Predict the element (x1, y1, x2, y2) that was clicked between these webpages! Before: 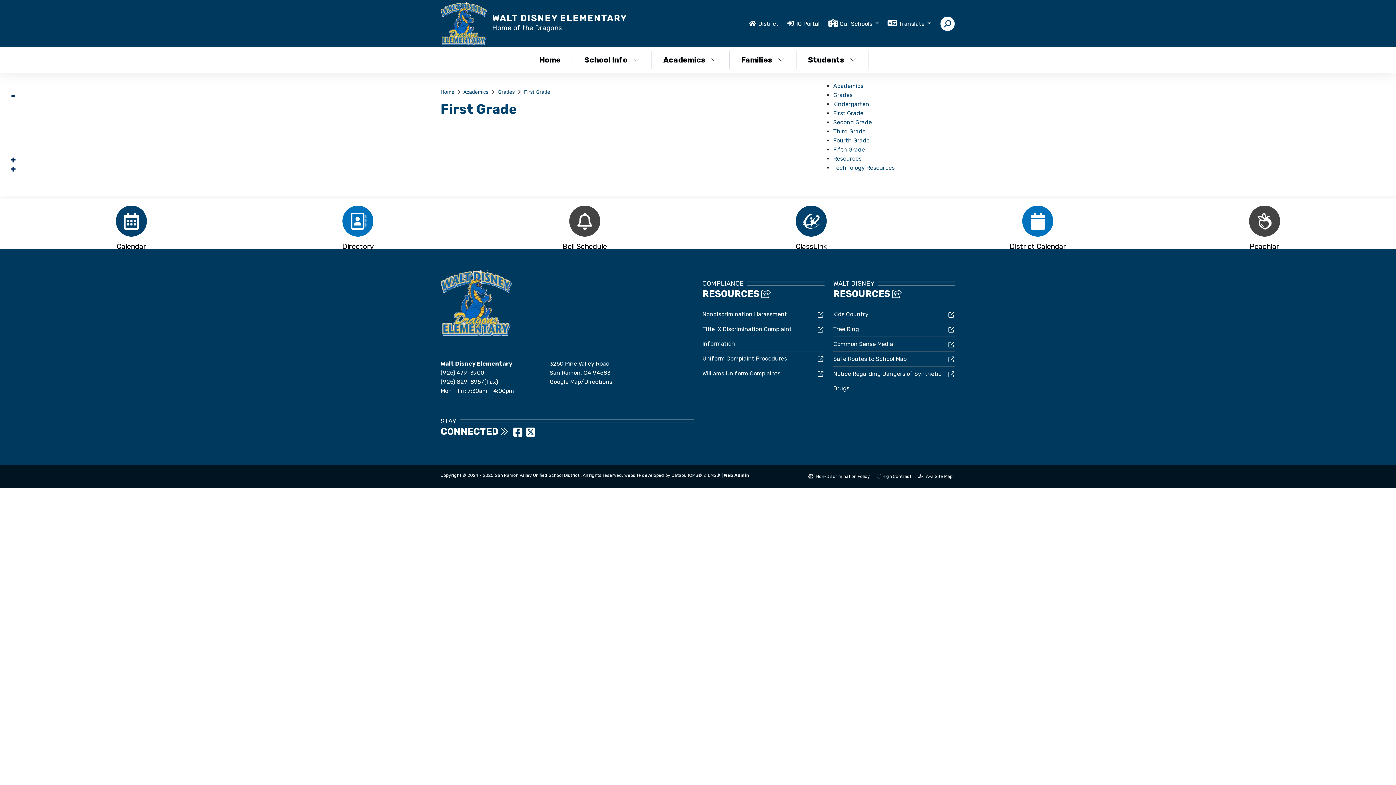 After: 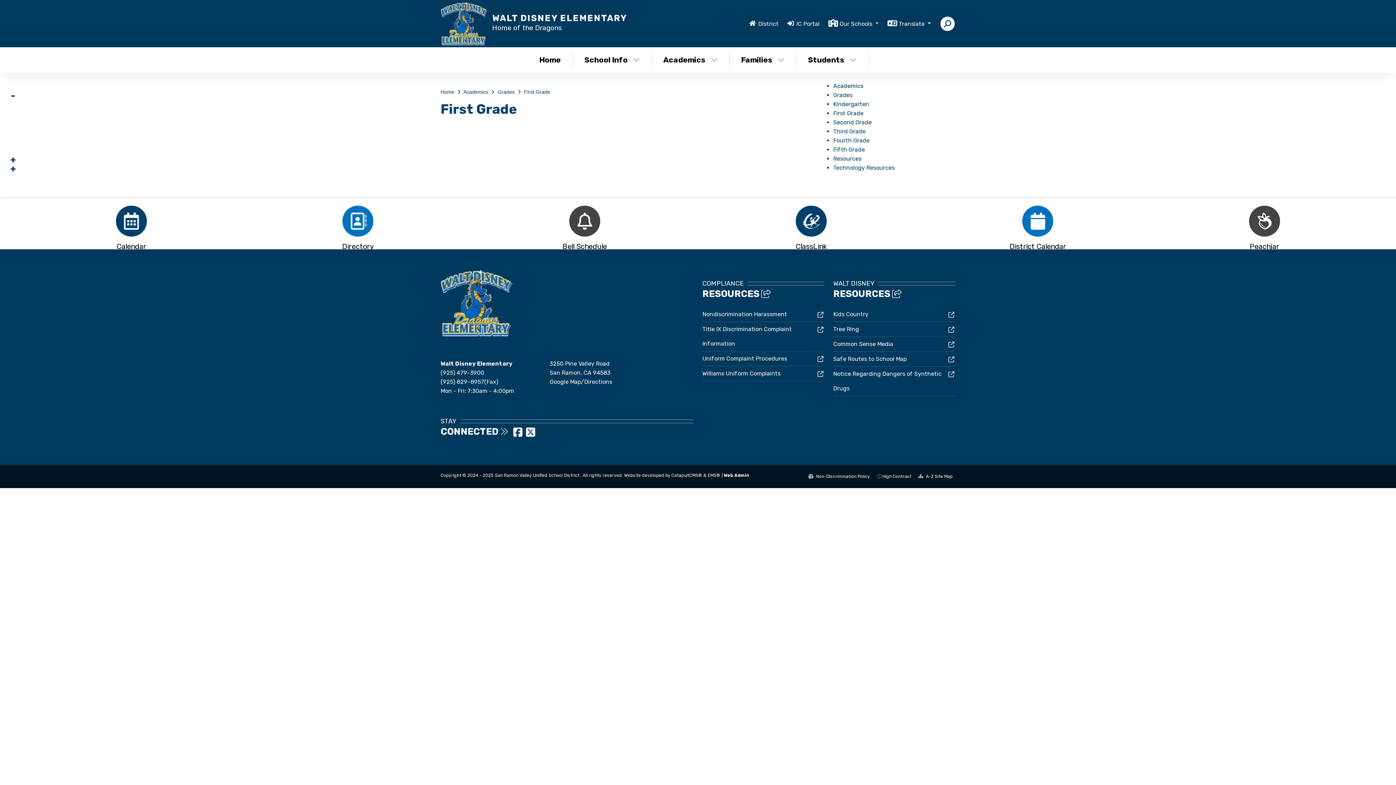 Action: bbox: (475, 205, 694, 236) label: Bell Schedule